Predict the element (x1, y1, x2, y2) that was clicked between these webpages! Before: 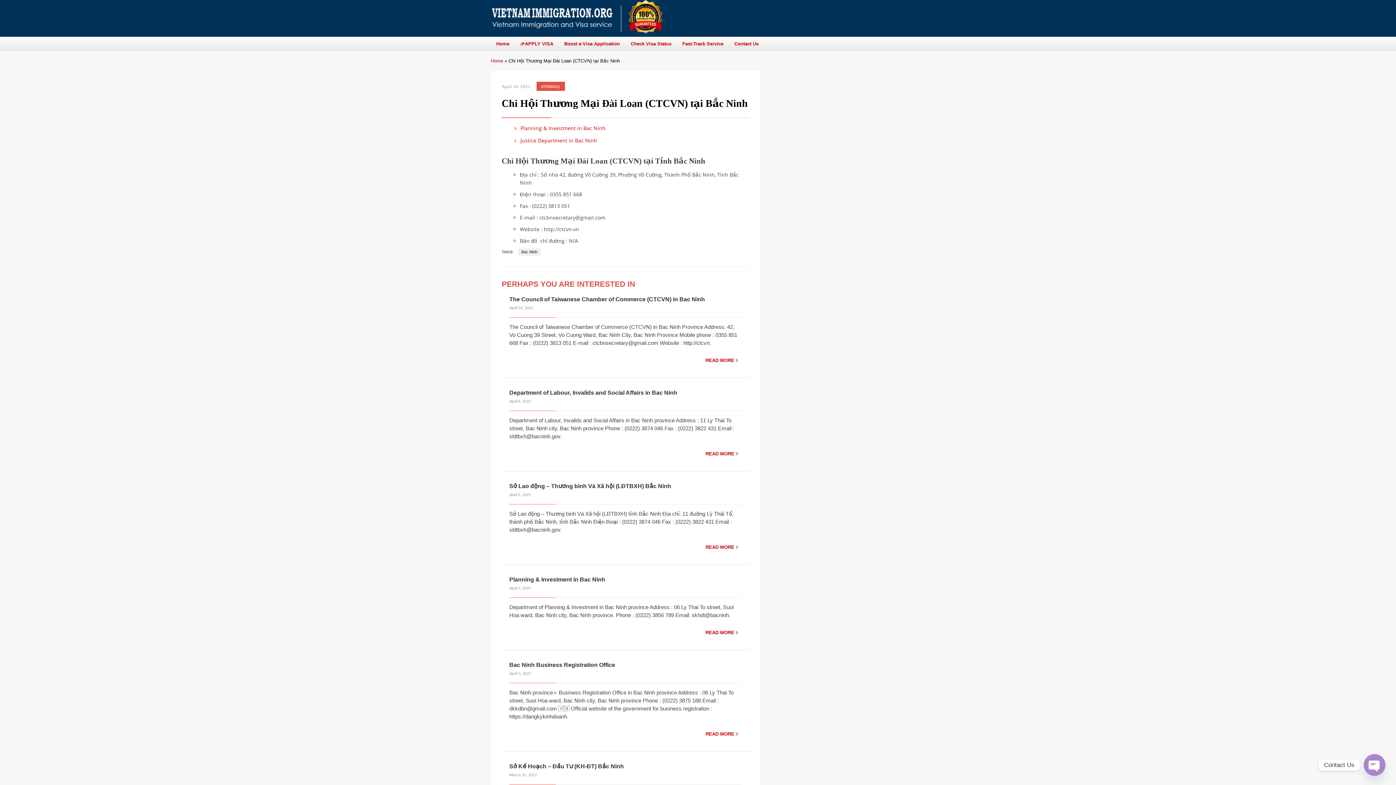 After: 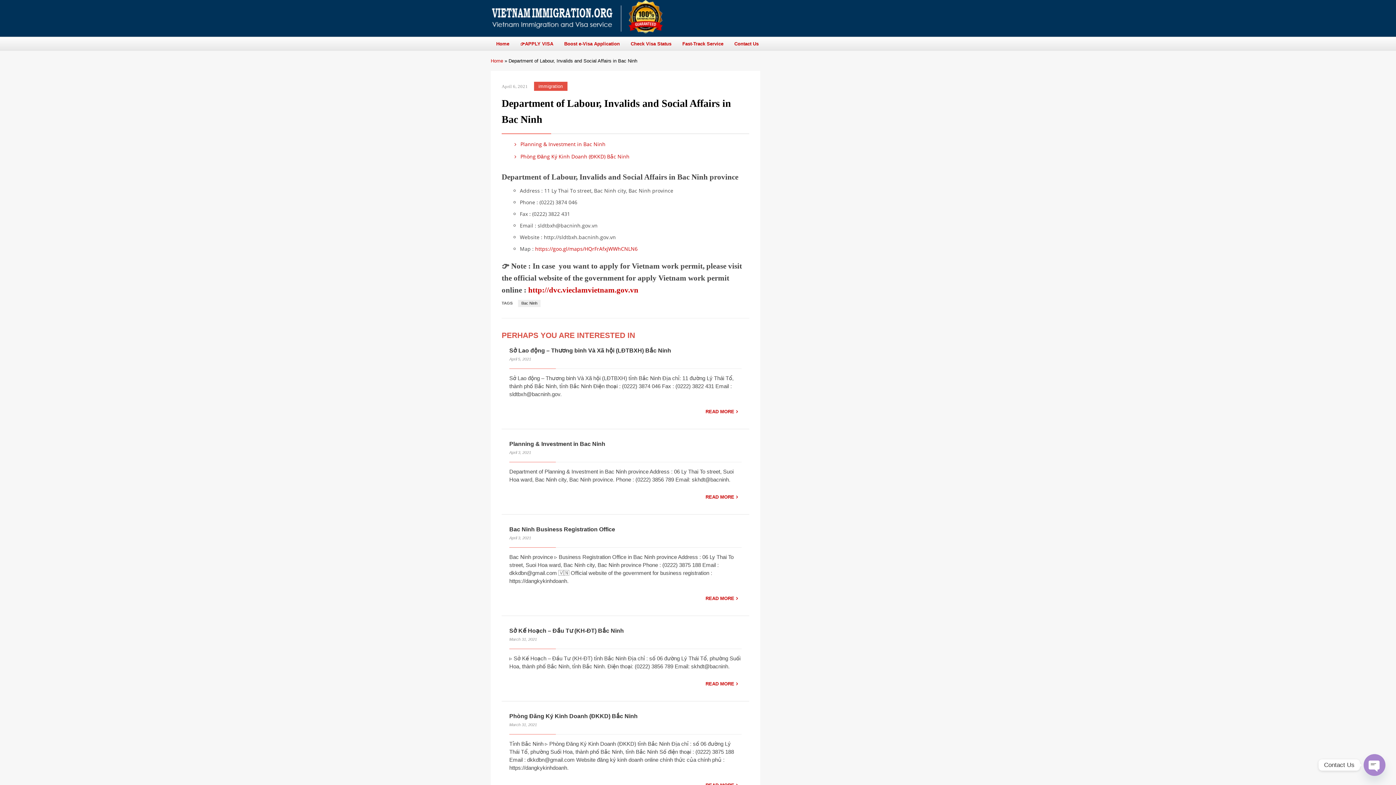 Action: bbox: (702, 448, 741, 460) label: READ MORE